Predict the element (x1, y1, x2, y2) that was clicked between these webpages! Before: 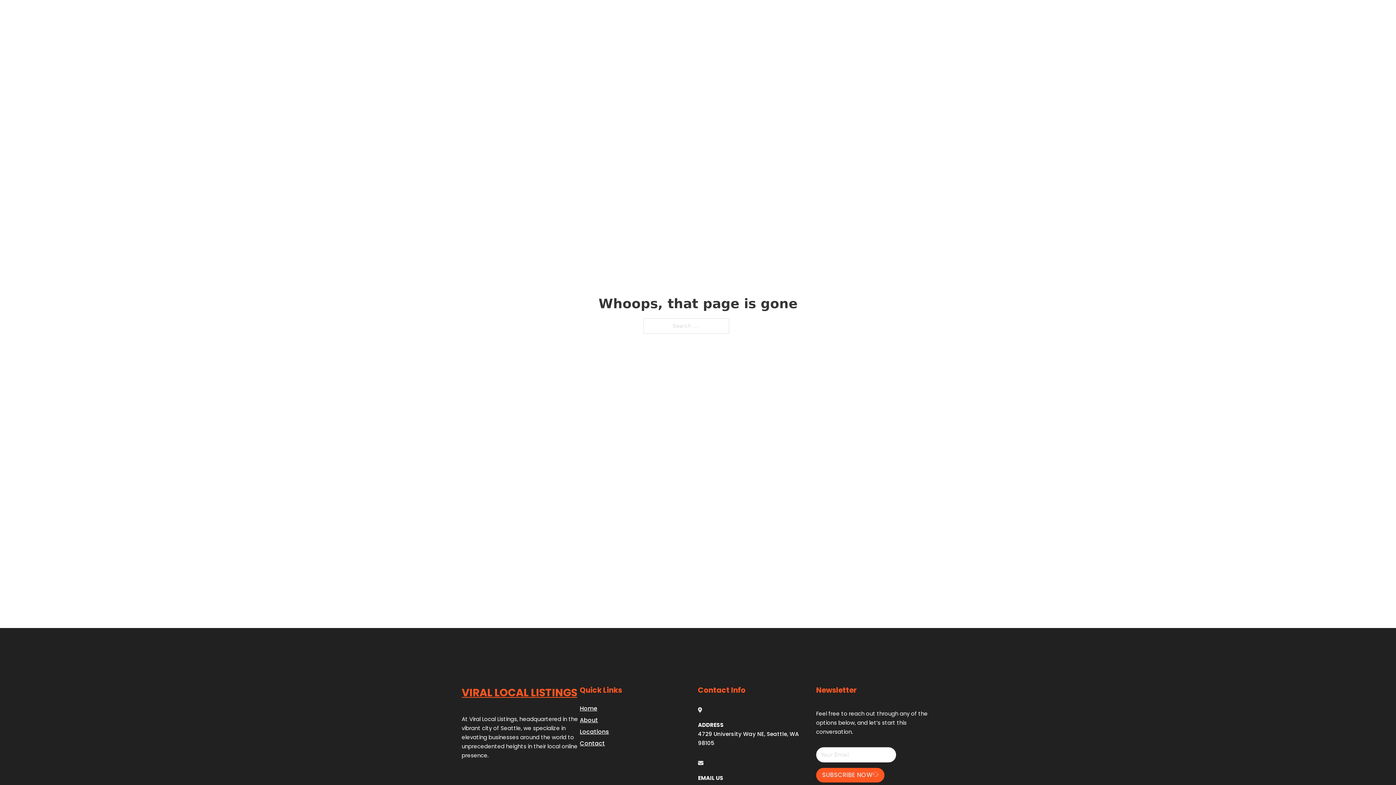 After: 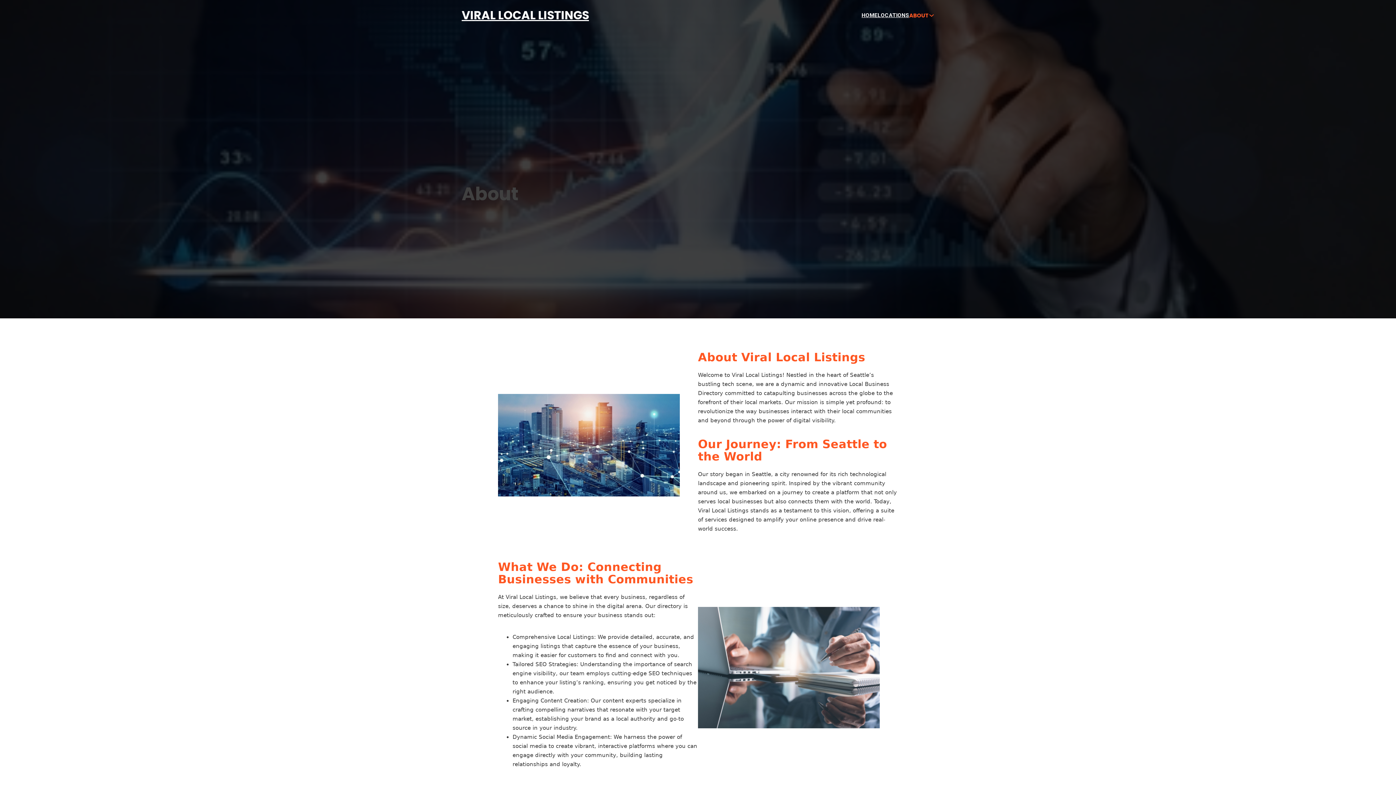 Action: label: About bbox: (580, 715, 598, 725)